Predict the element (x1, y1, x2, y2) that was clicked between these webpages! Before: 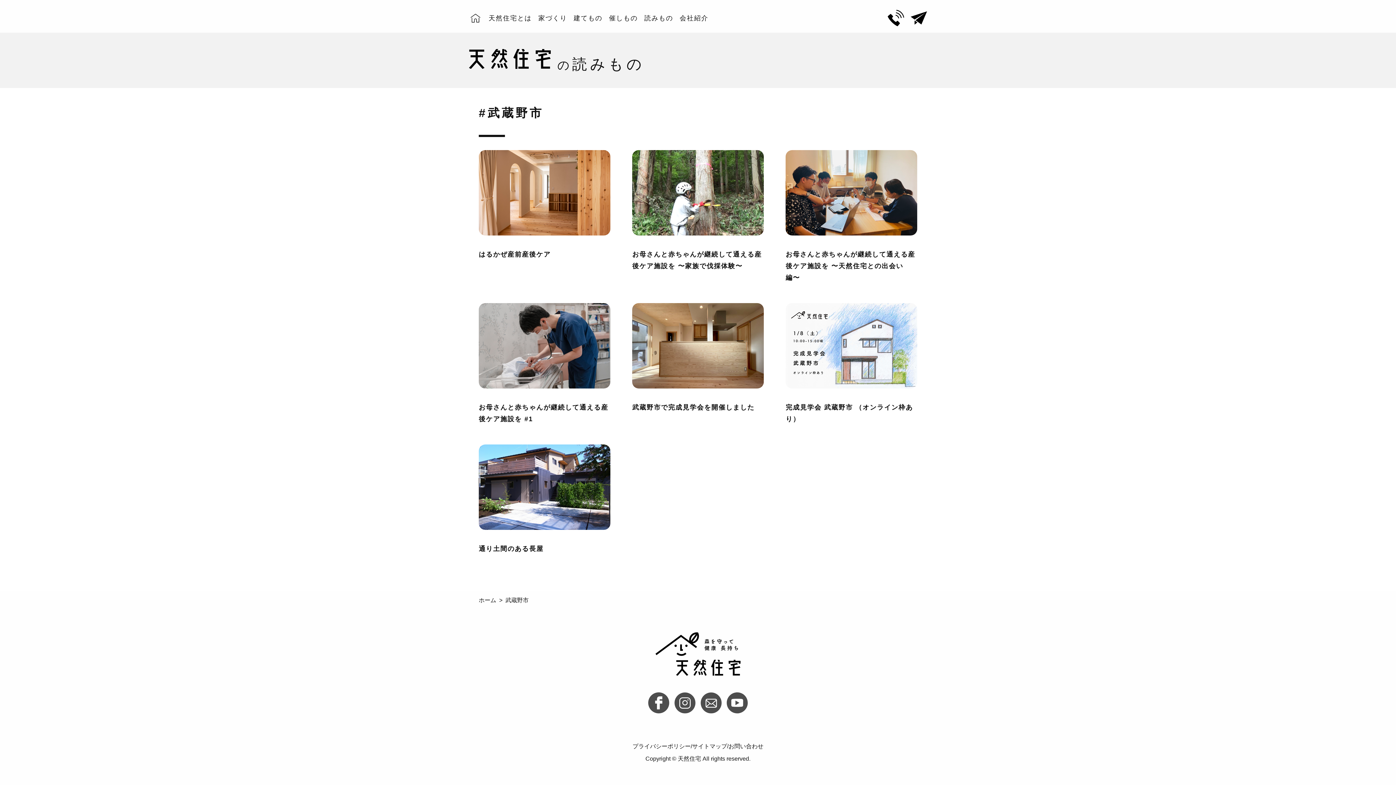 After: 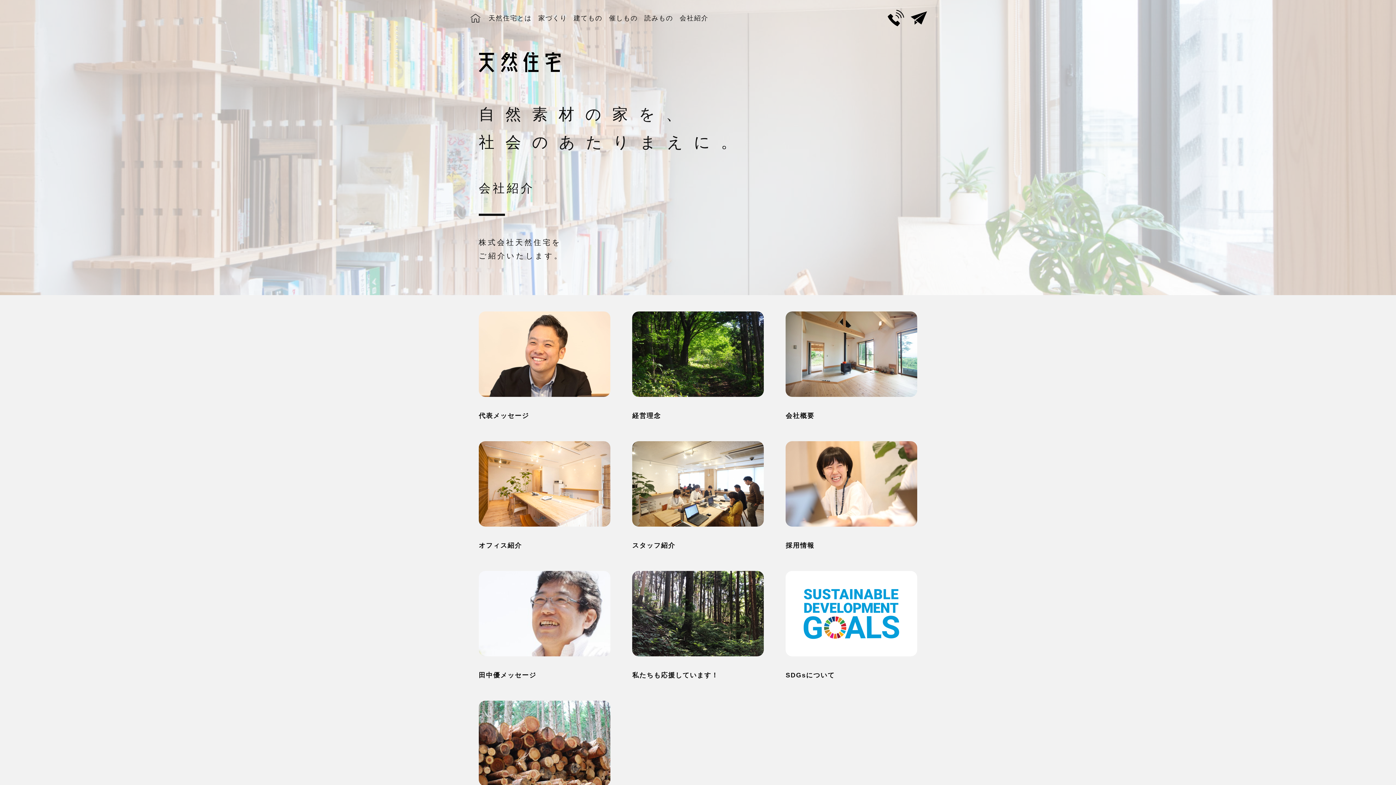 Action: label: 会社紹介 bbox: (679, 14, 708, 21)